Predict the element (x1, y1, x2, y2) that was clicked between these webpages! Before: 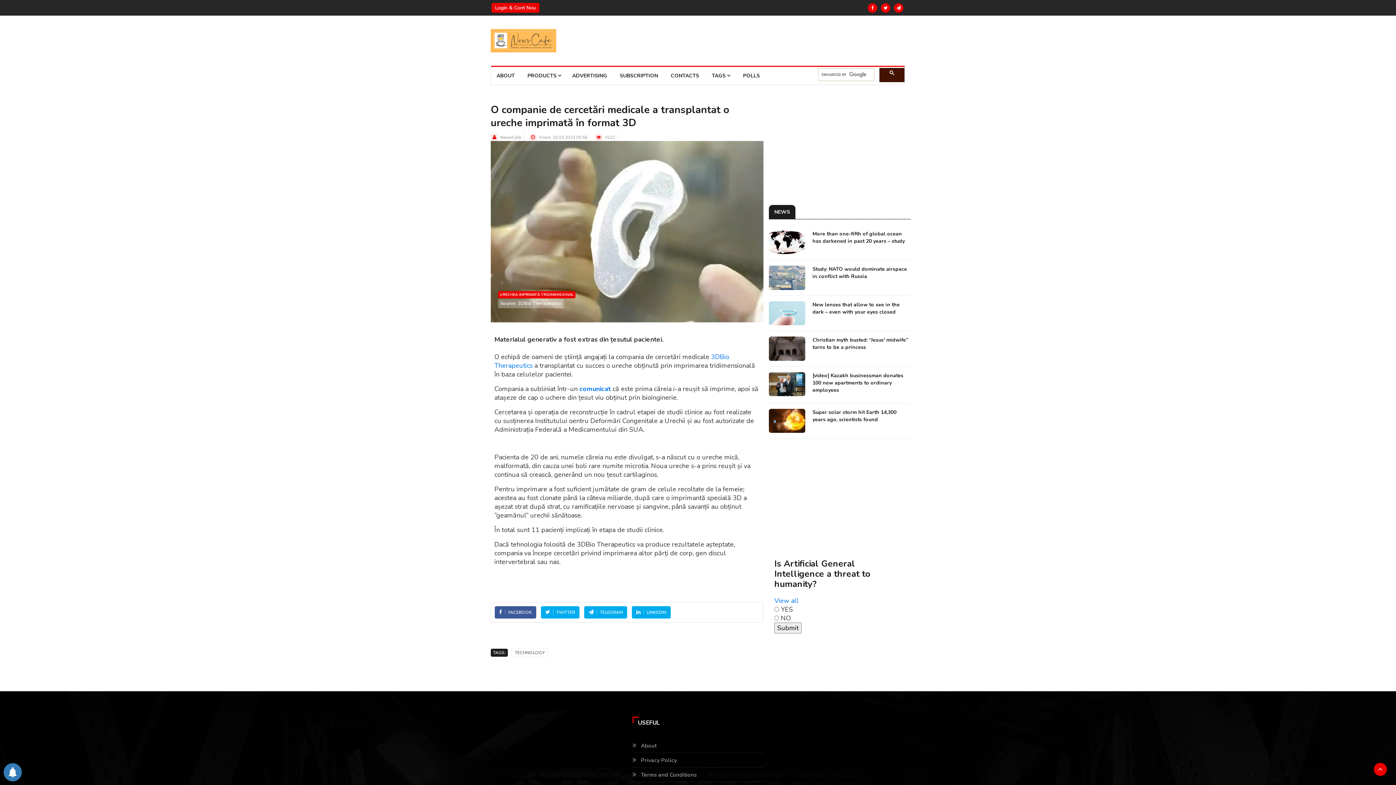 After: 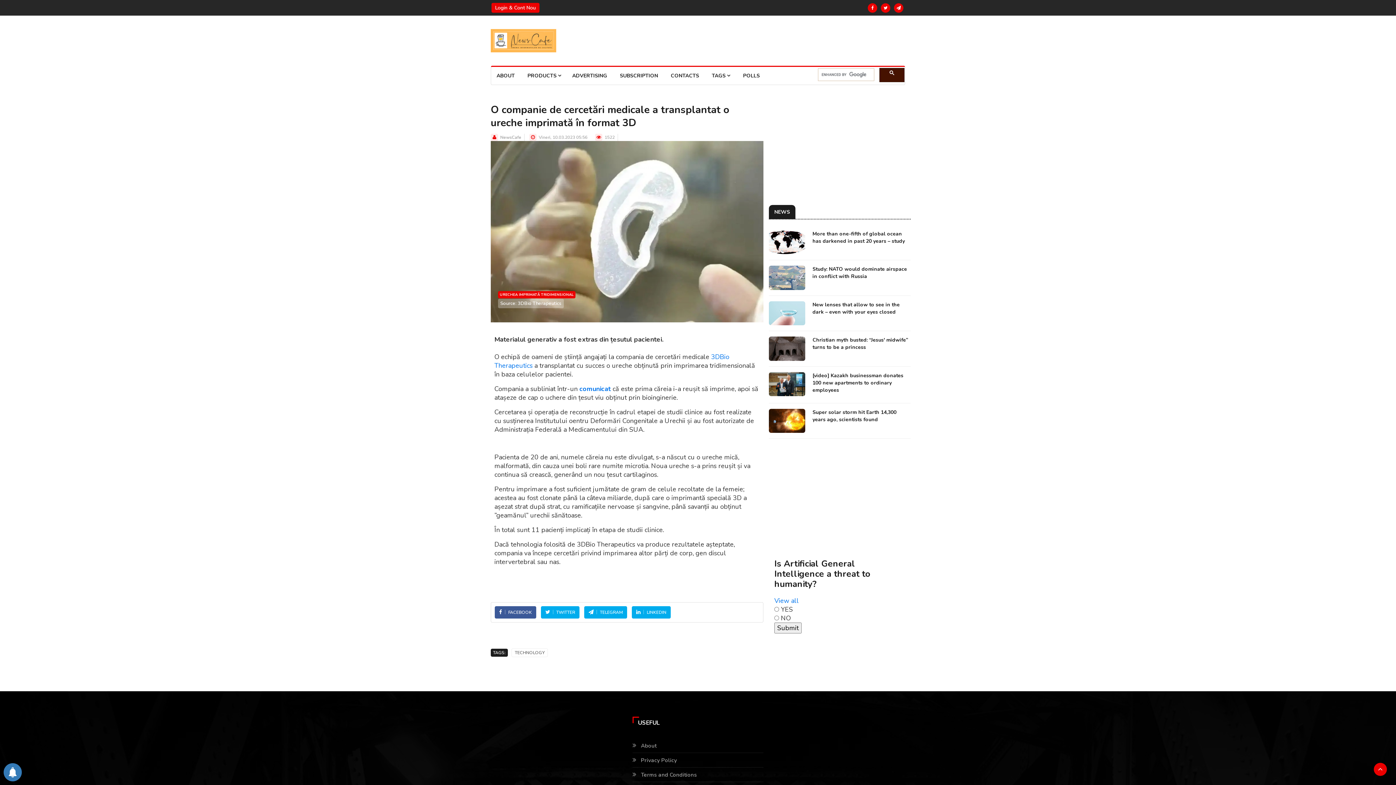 Action: label:  LINKEDIN bbox: (636, 609, 666, 615)